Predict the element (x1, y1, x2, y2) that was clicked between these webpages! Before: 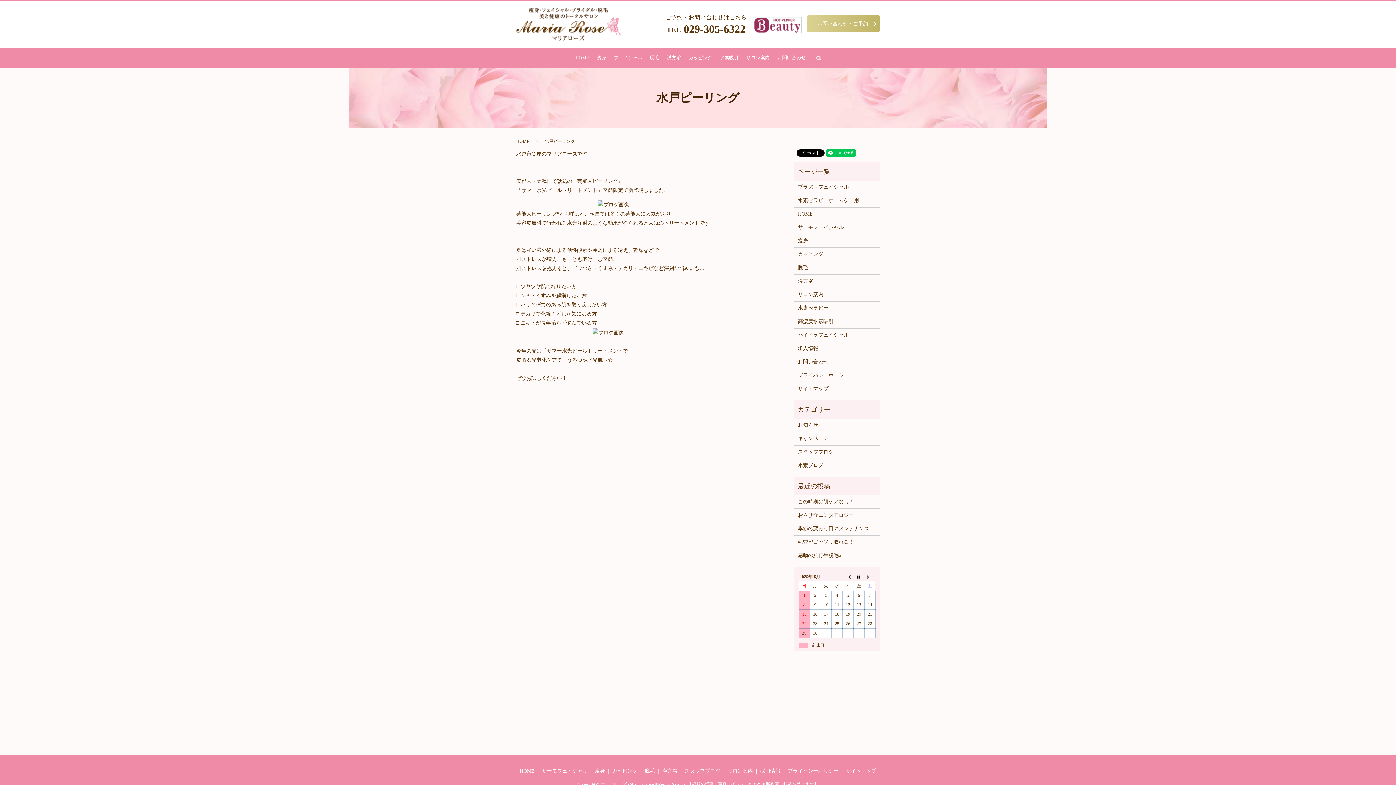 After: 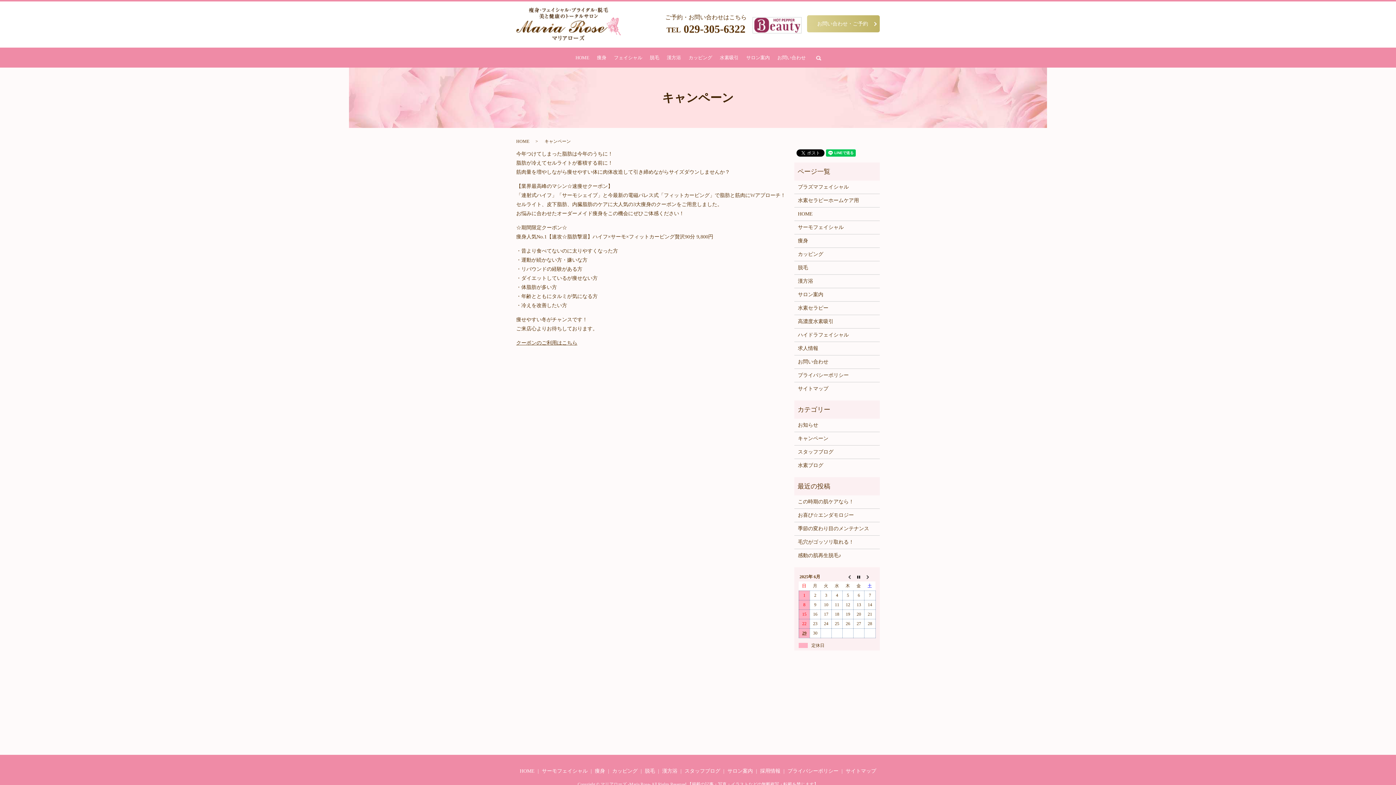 Action: bbox: (798, 435, 876, 443) label: キャンペーン